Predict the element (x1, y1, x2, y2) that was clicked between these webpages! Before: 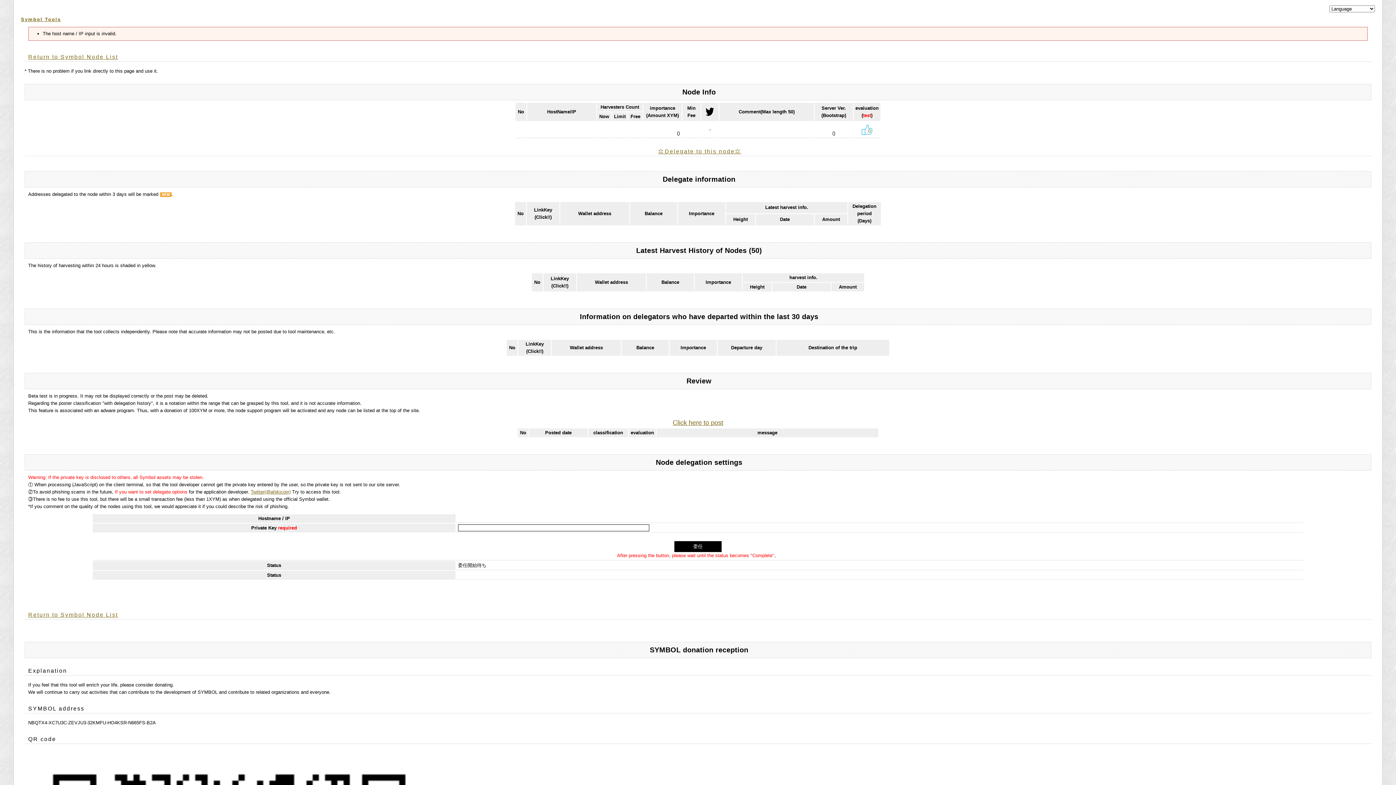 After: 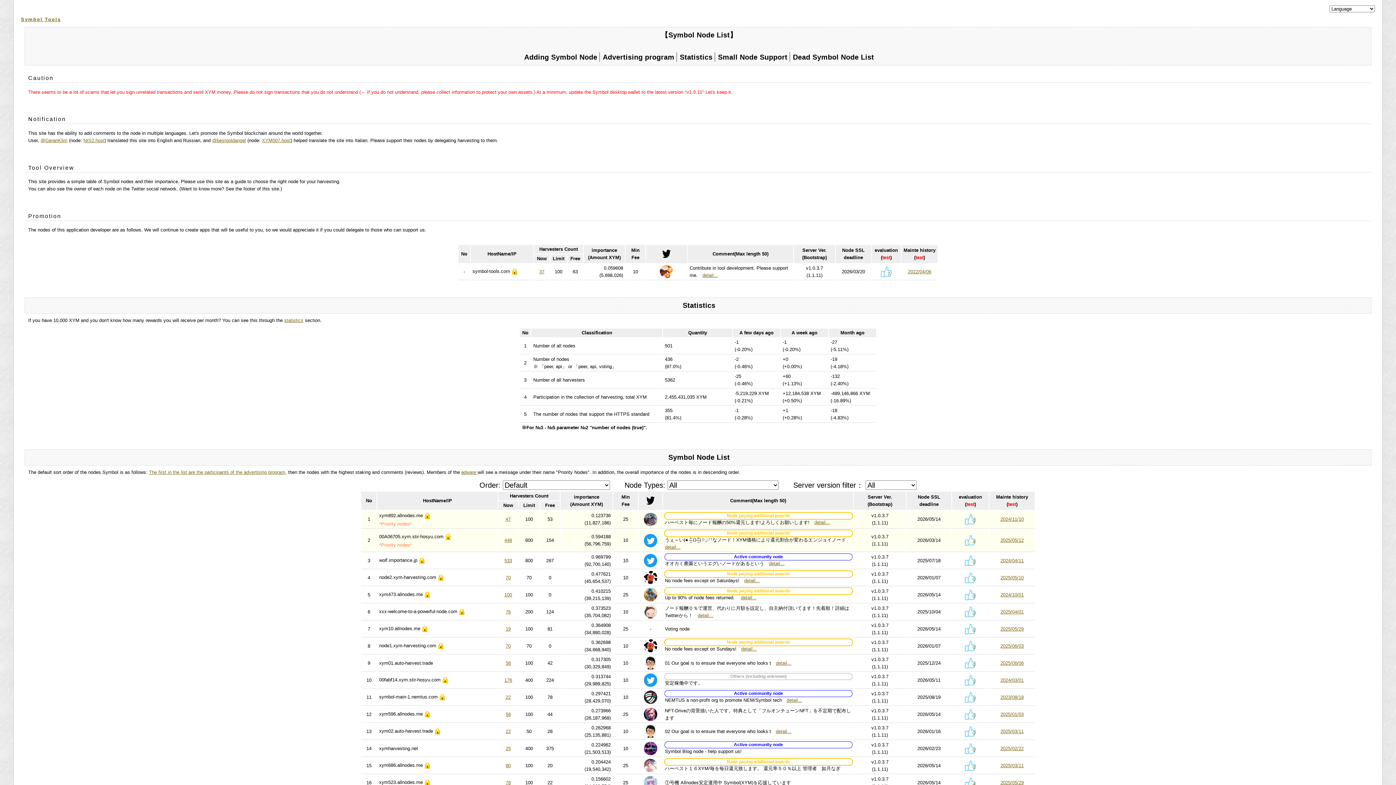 Action: label: Return to Symbol Node List bbox: (28, 612, 118, 618)